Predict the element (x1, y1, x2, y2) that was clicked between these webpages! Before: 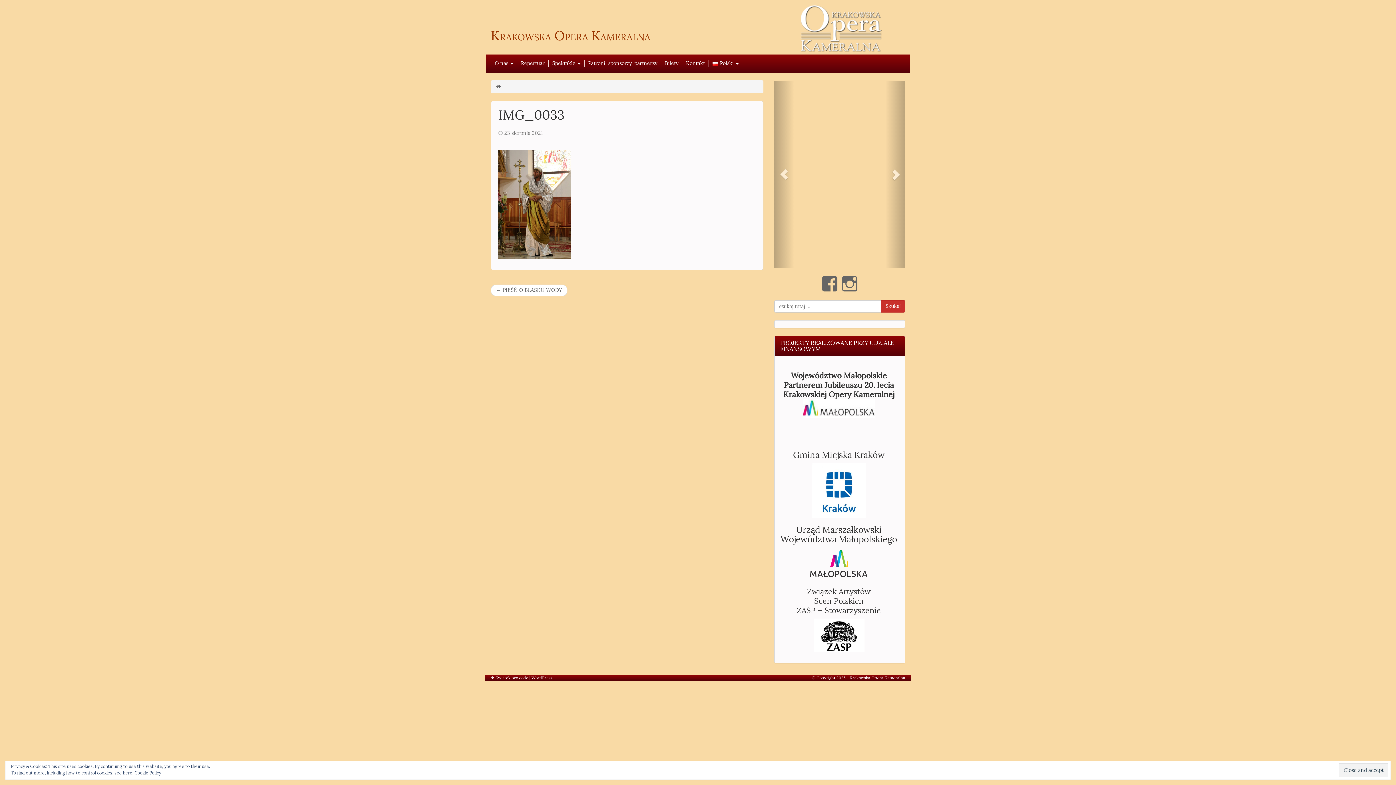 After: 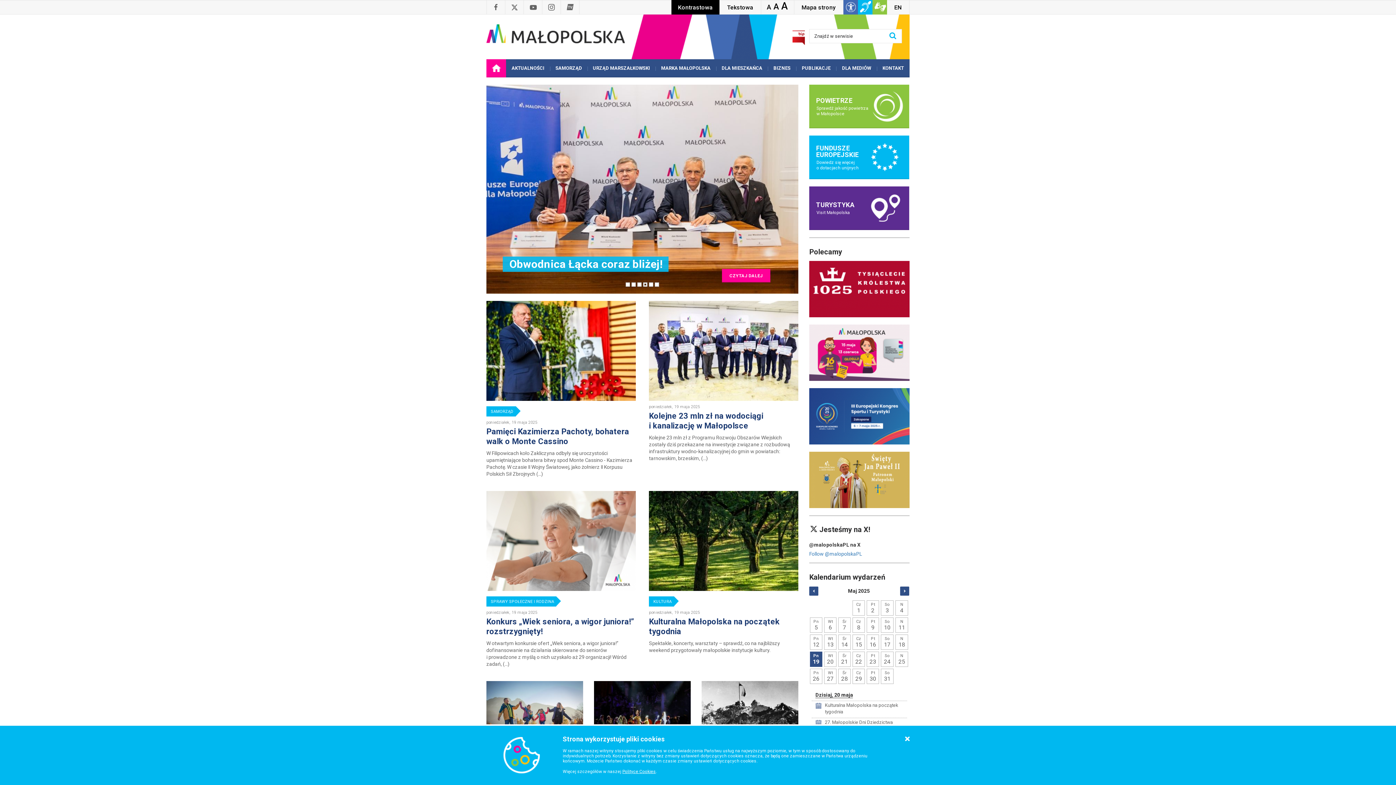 Action: bbox: (778, 548, 899, 579)